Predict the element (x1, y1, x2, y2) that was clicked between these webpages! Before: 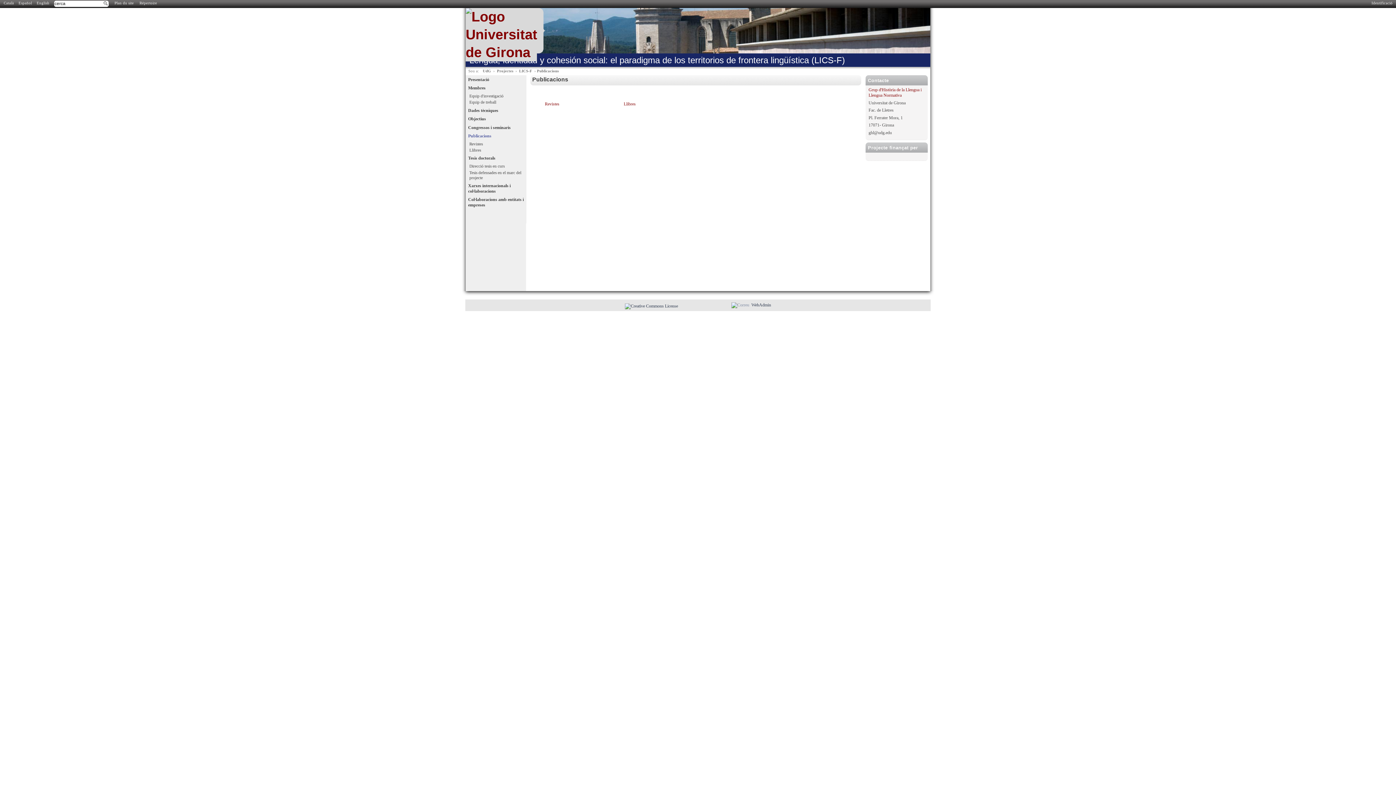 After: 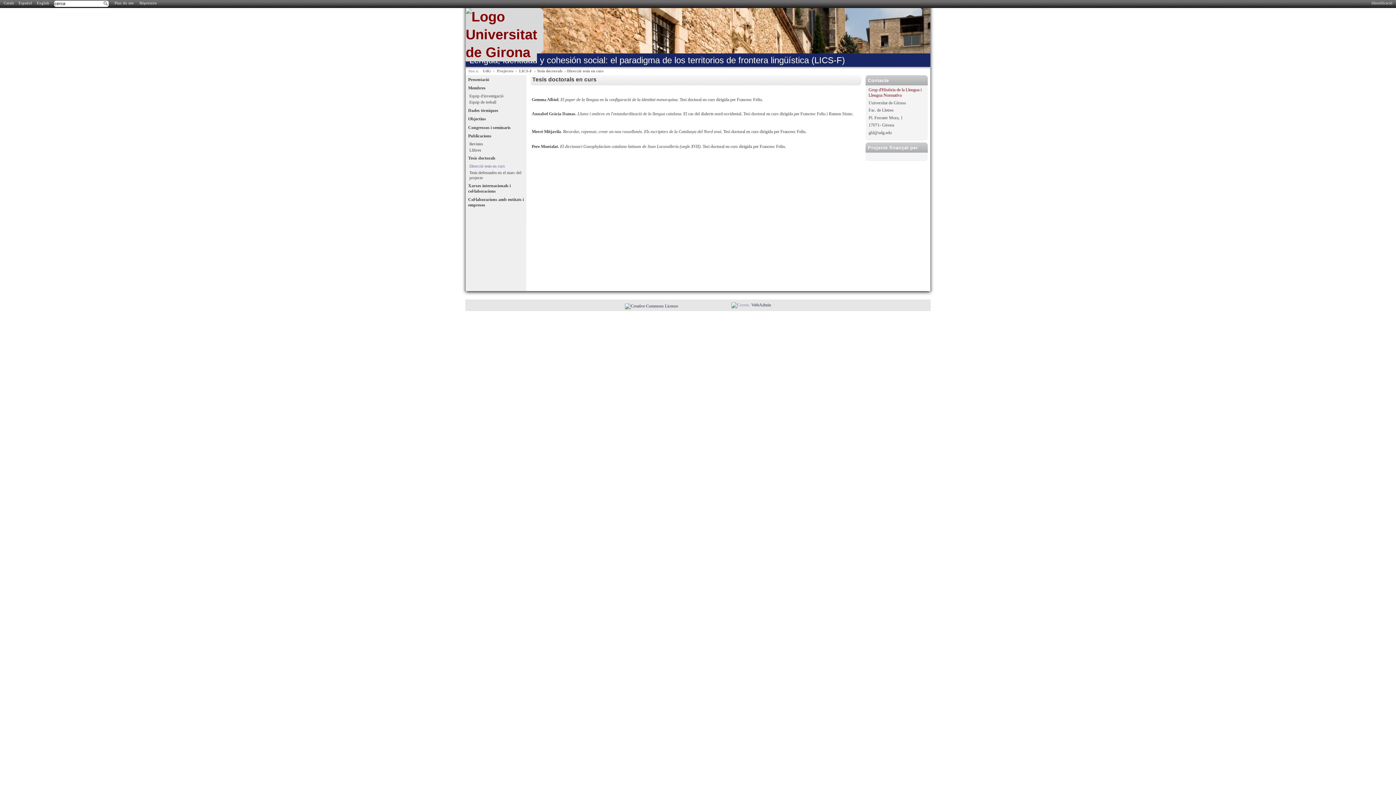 Action: label: Direcció tesis en curs bbox: (466, 163, 526, 169)